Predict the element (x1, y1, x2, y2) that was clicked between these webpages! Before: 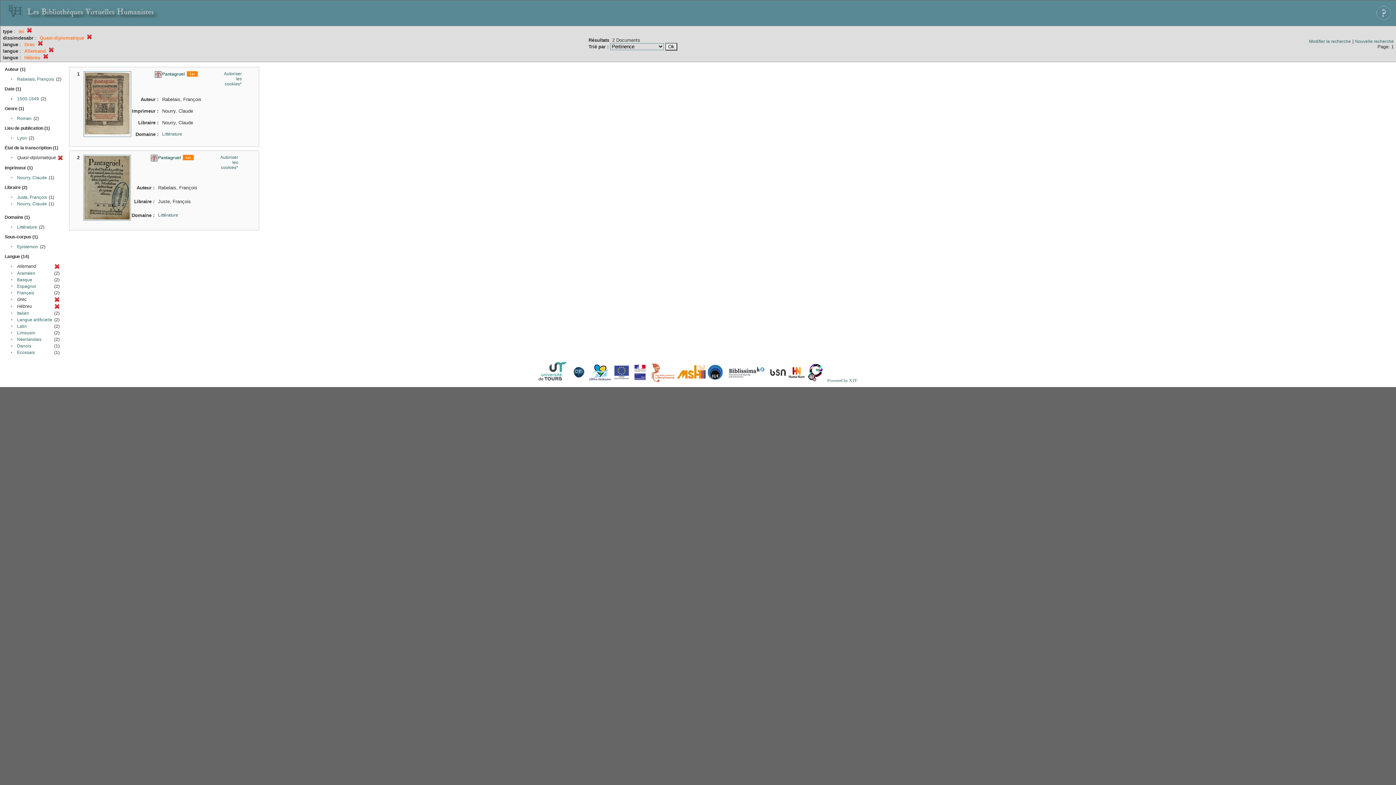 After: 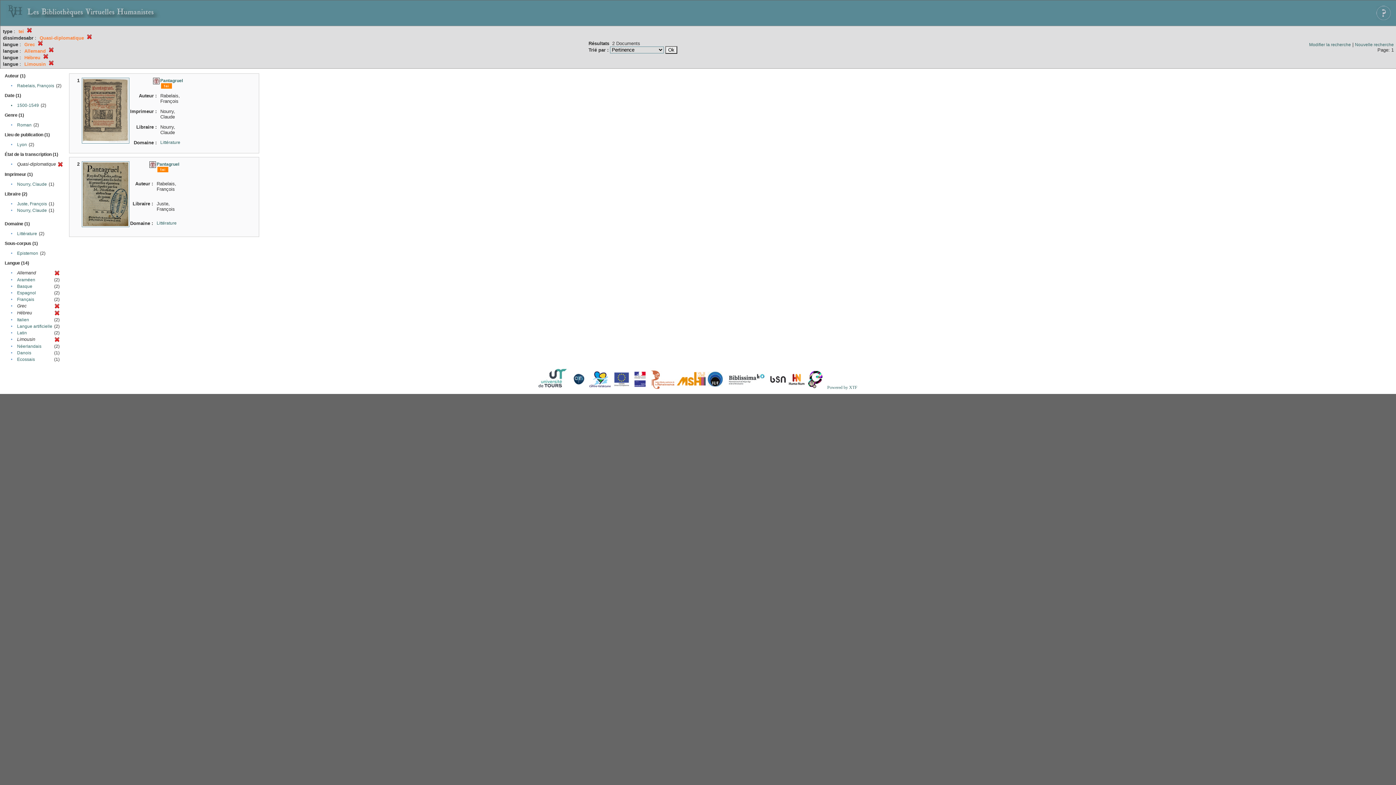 Action: label: Limousin bbox: (17, 330, 35, 335)